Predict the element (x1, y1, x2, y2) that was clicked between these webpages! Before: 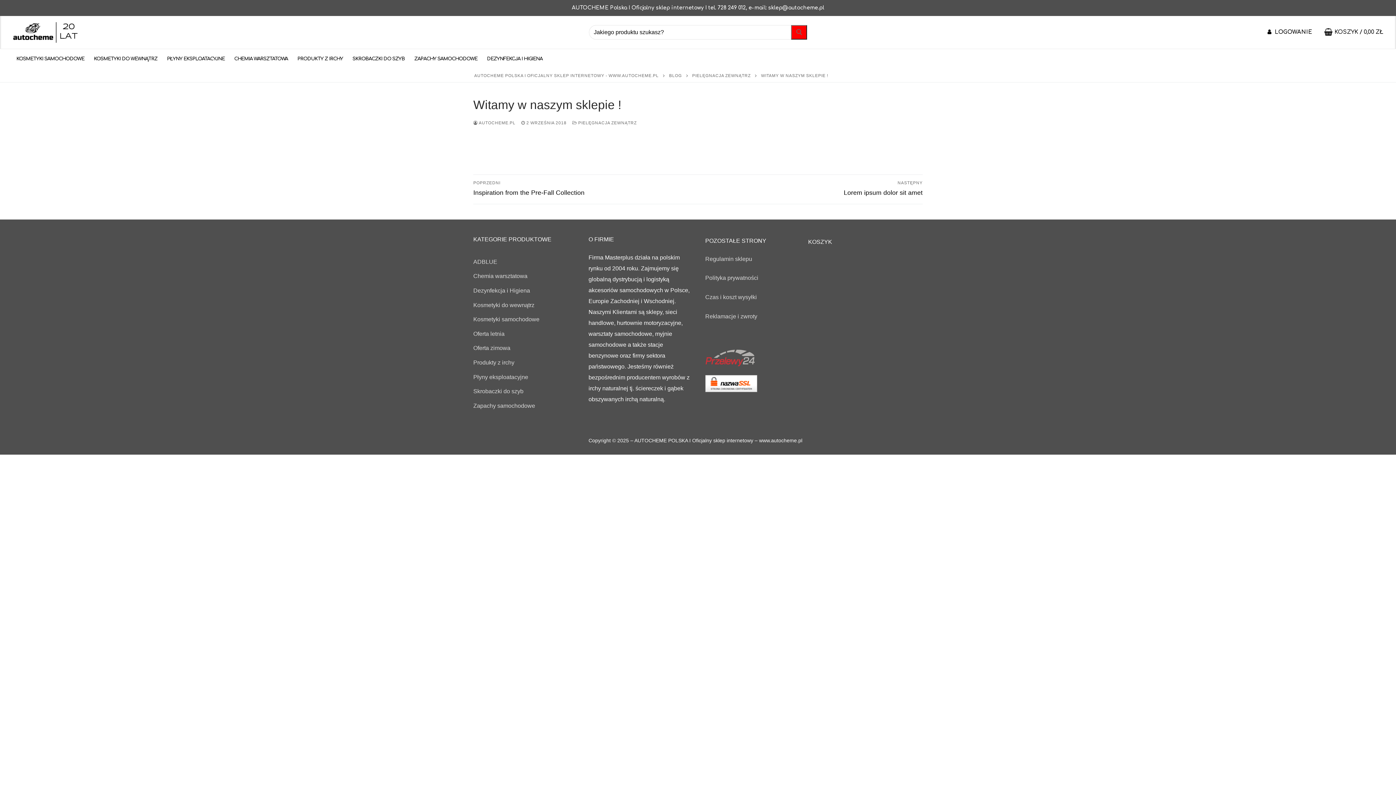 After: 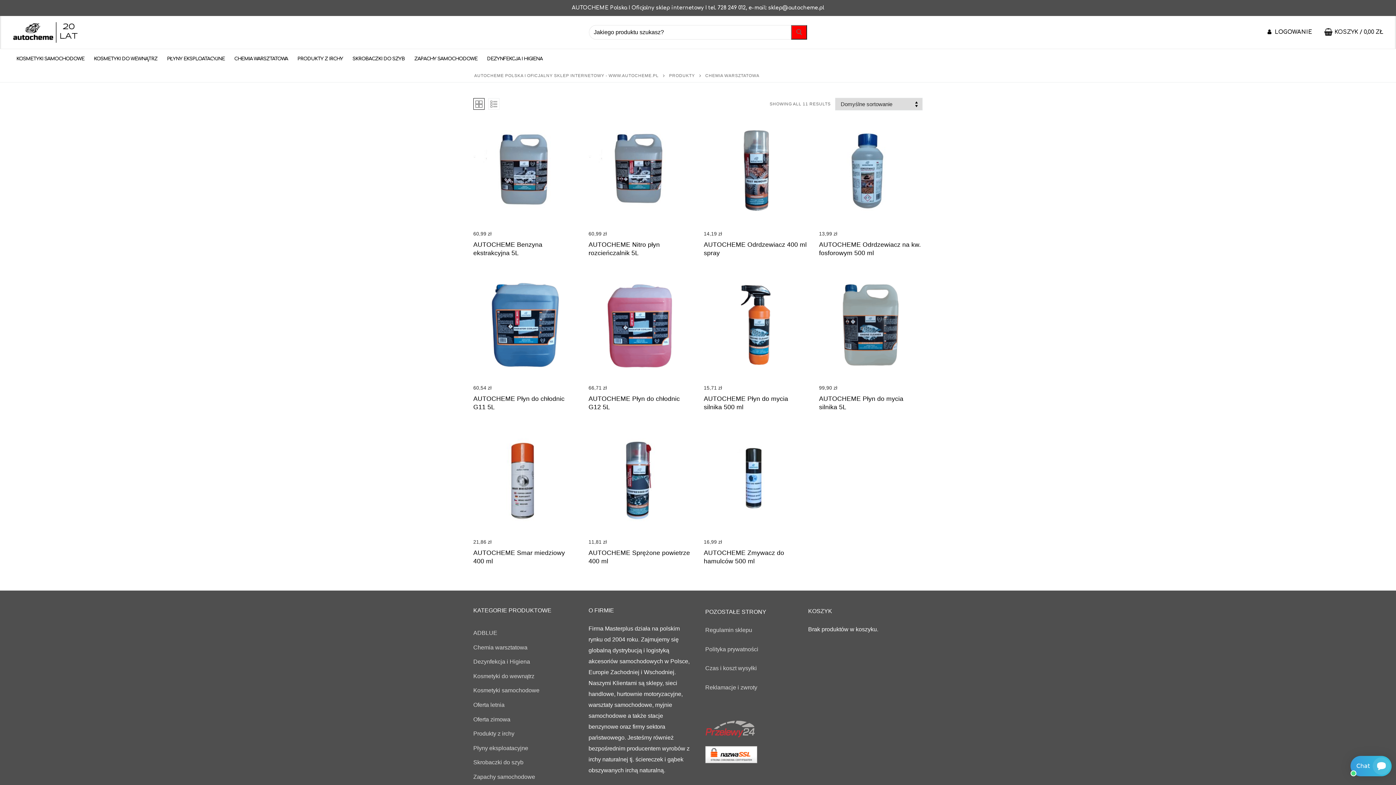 Action: bbox: (229, 52, 292, 66) label: CHEMIA WARSZTATOWA